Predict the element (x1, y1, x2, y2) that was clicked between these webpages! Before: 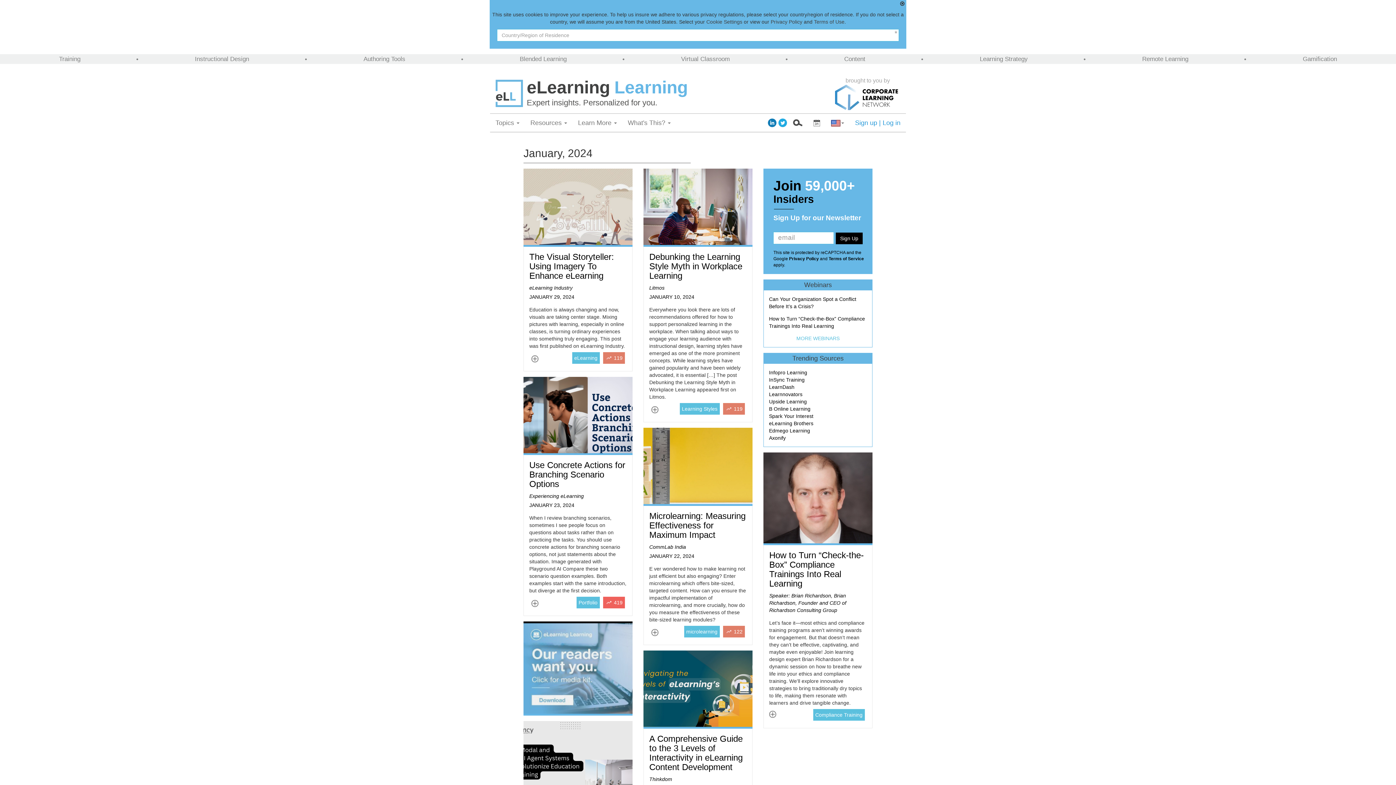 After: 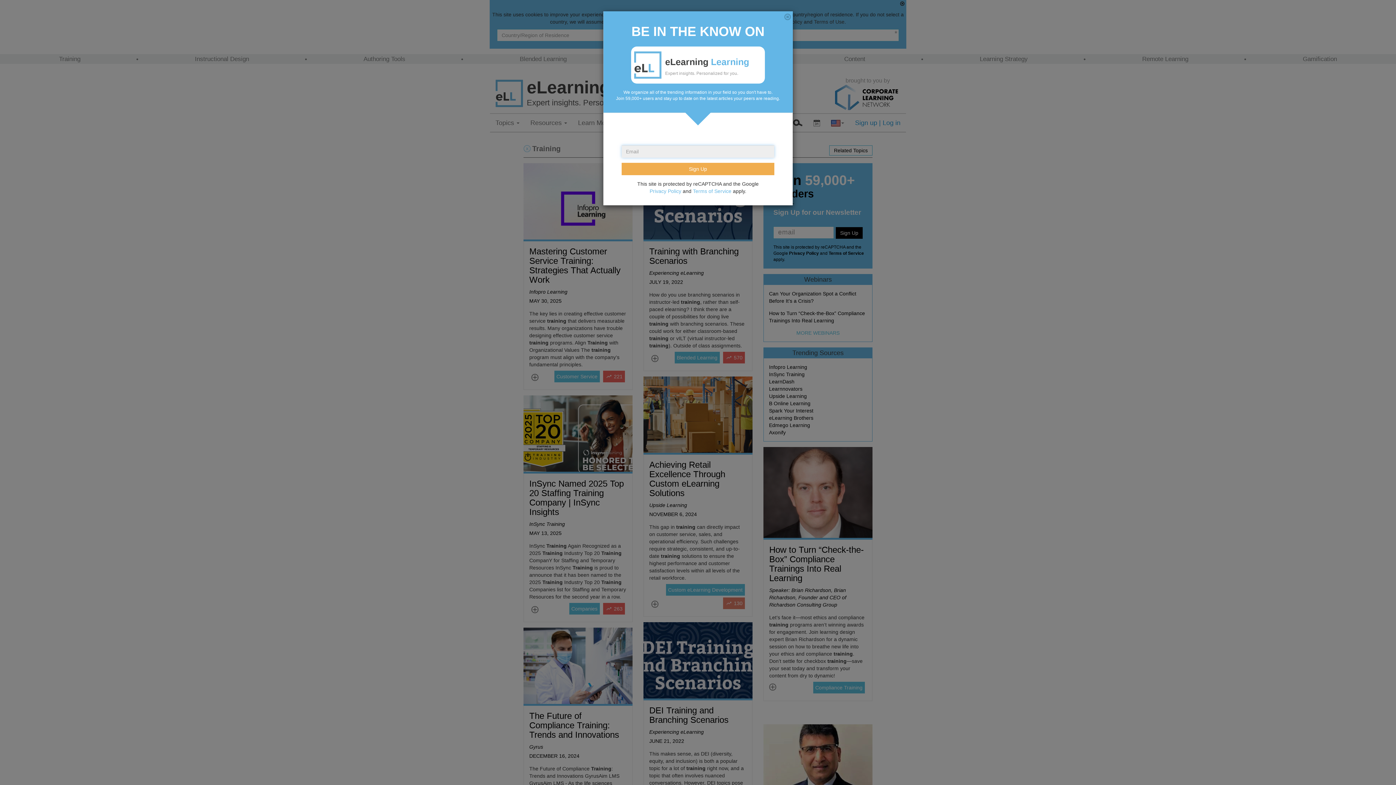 Action: label: Training bbox: (59, 55, 80, 62)